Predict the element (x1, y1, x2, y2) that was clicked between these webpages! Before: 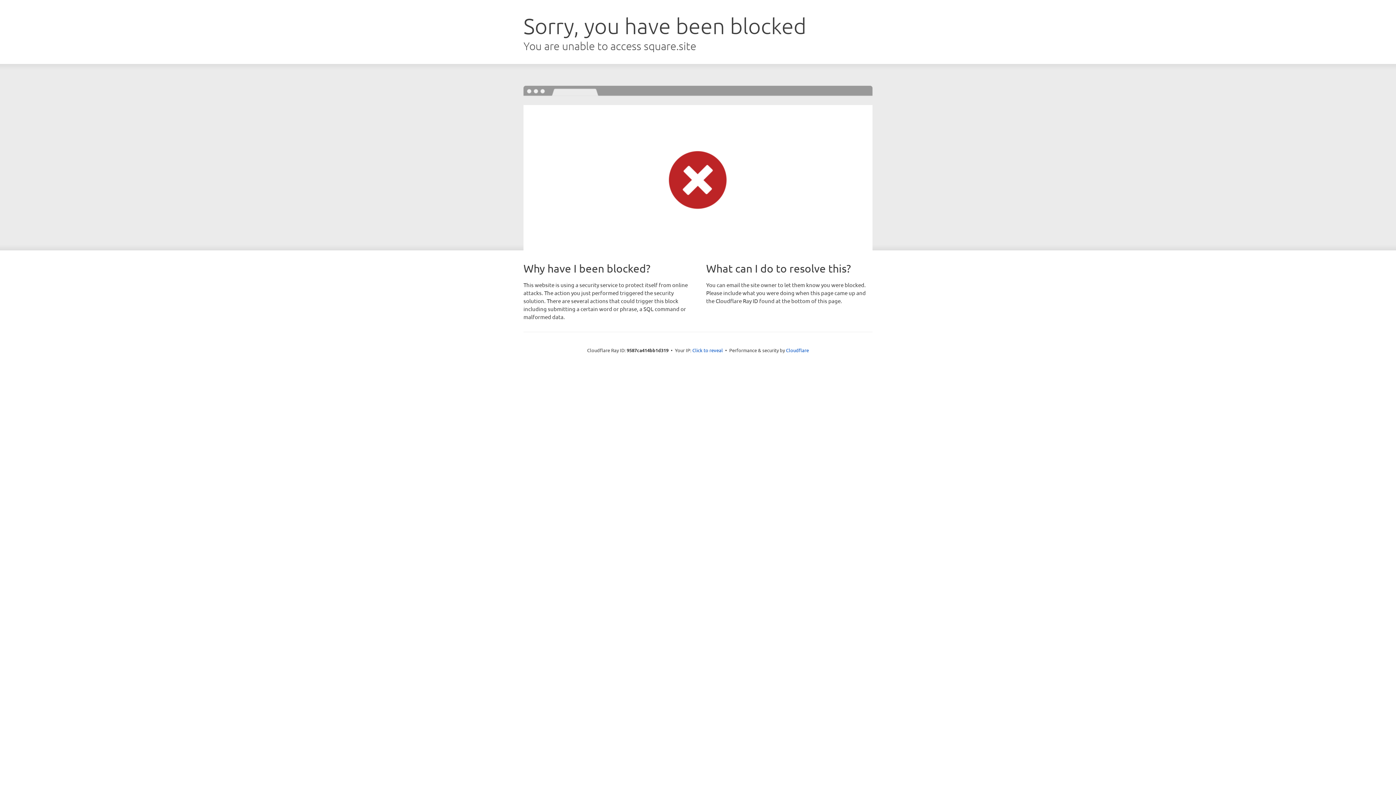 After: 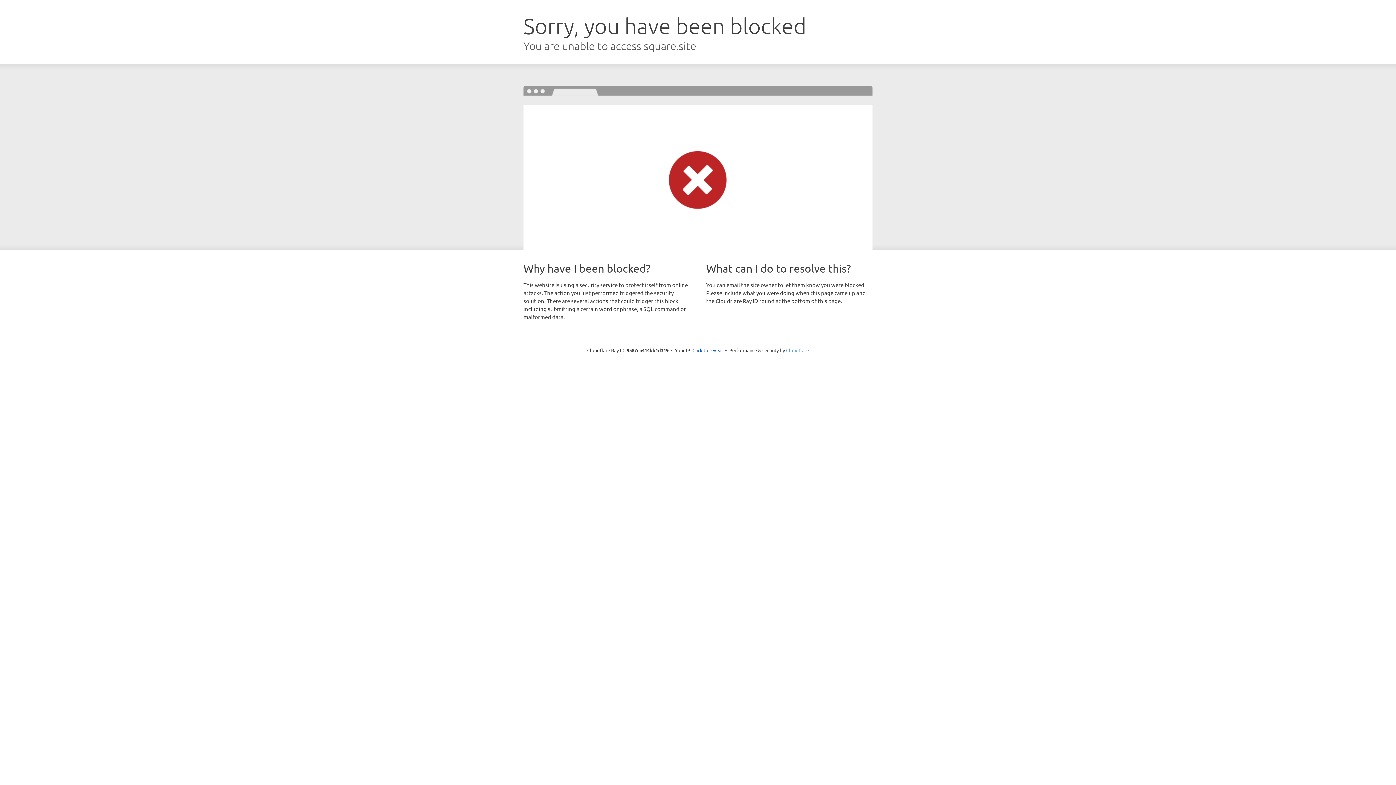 Action: bbox: (786, 347, 809, 353) label: Cloudflare